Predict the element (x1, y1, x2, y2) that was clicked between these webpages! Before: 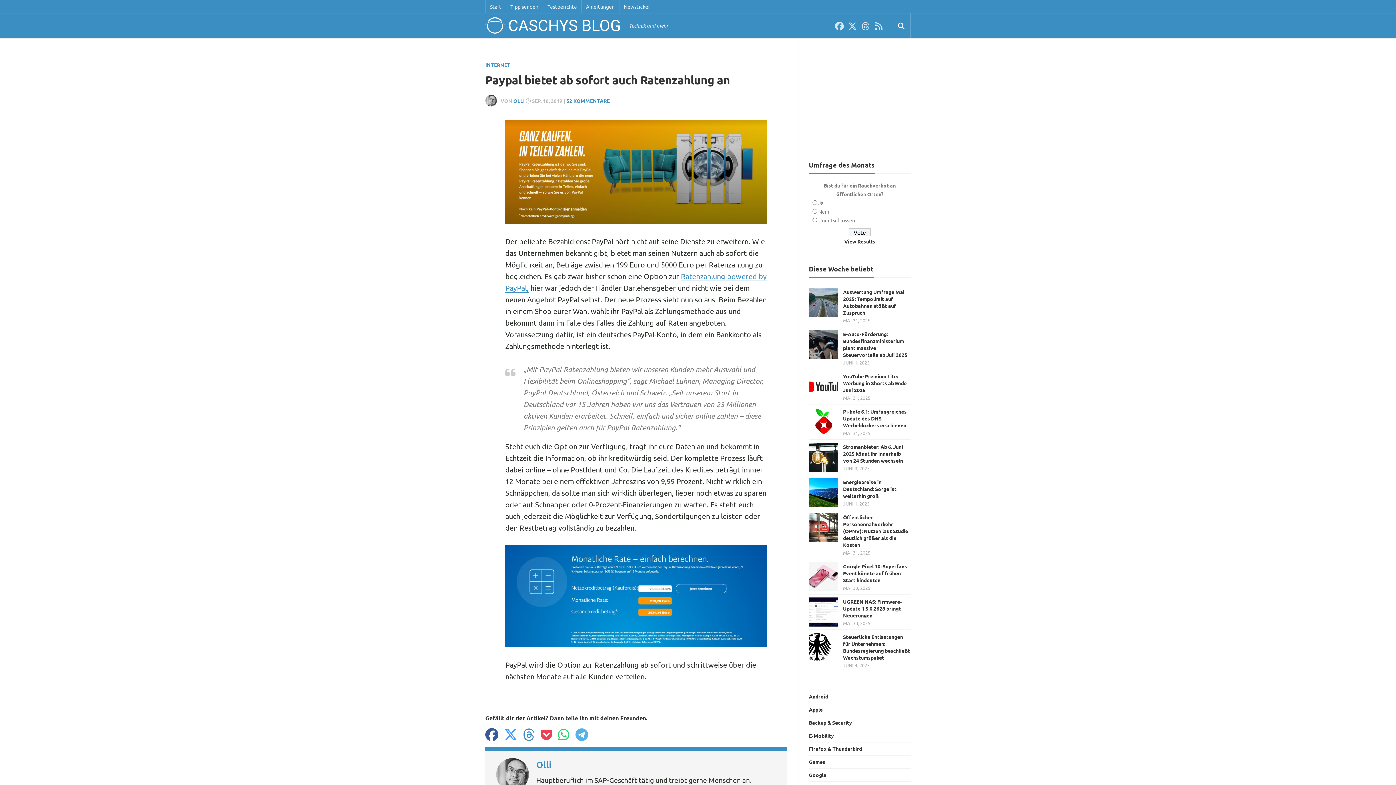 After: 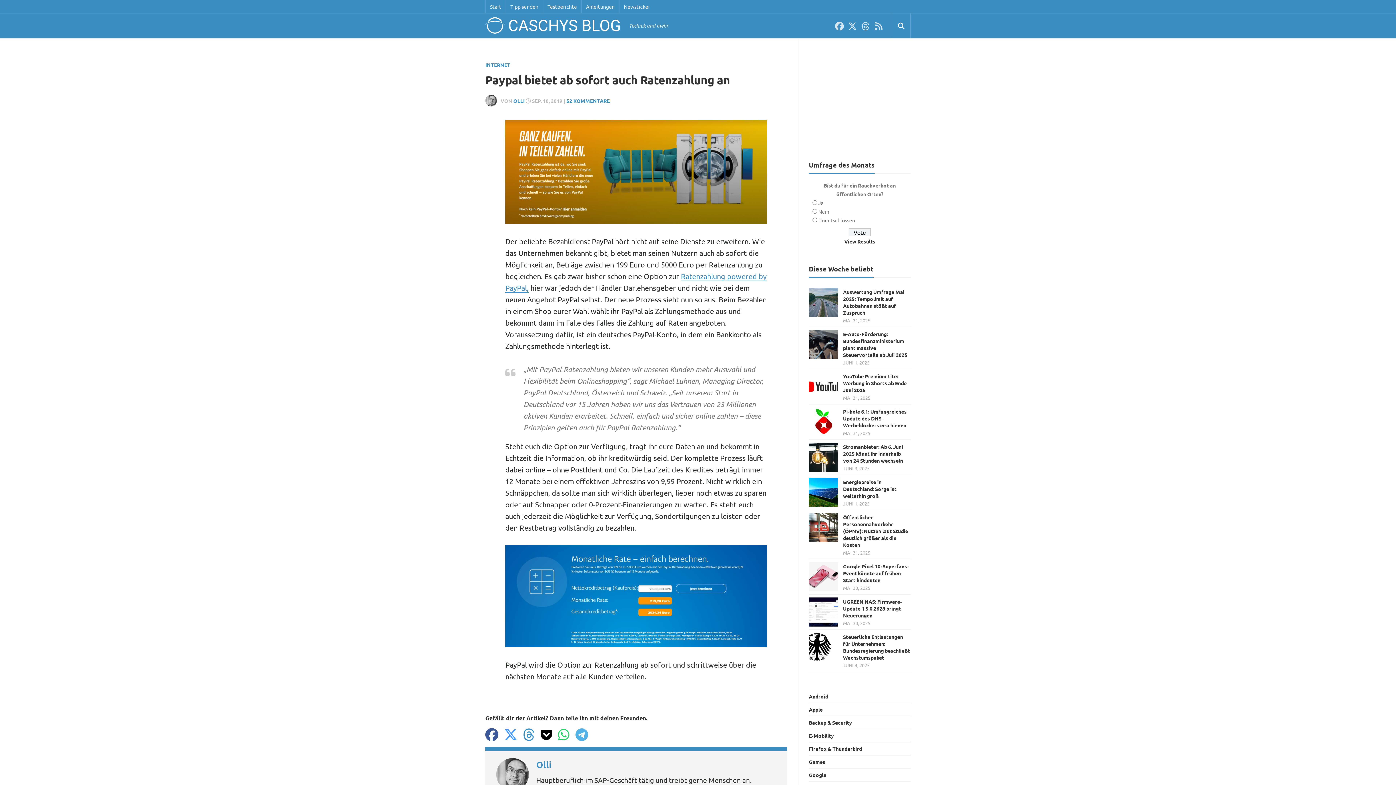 Action: bbox: (540, 728, 552, 741)